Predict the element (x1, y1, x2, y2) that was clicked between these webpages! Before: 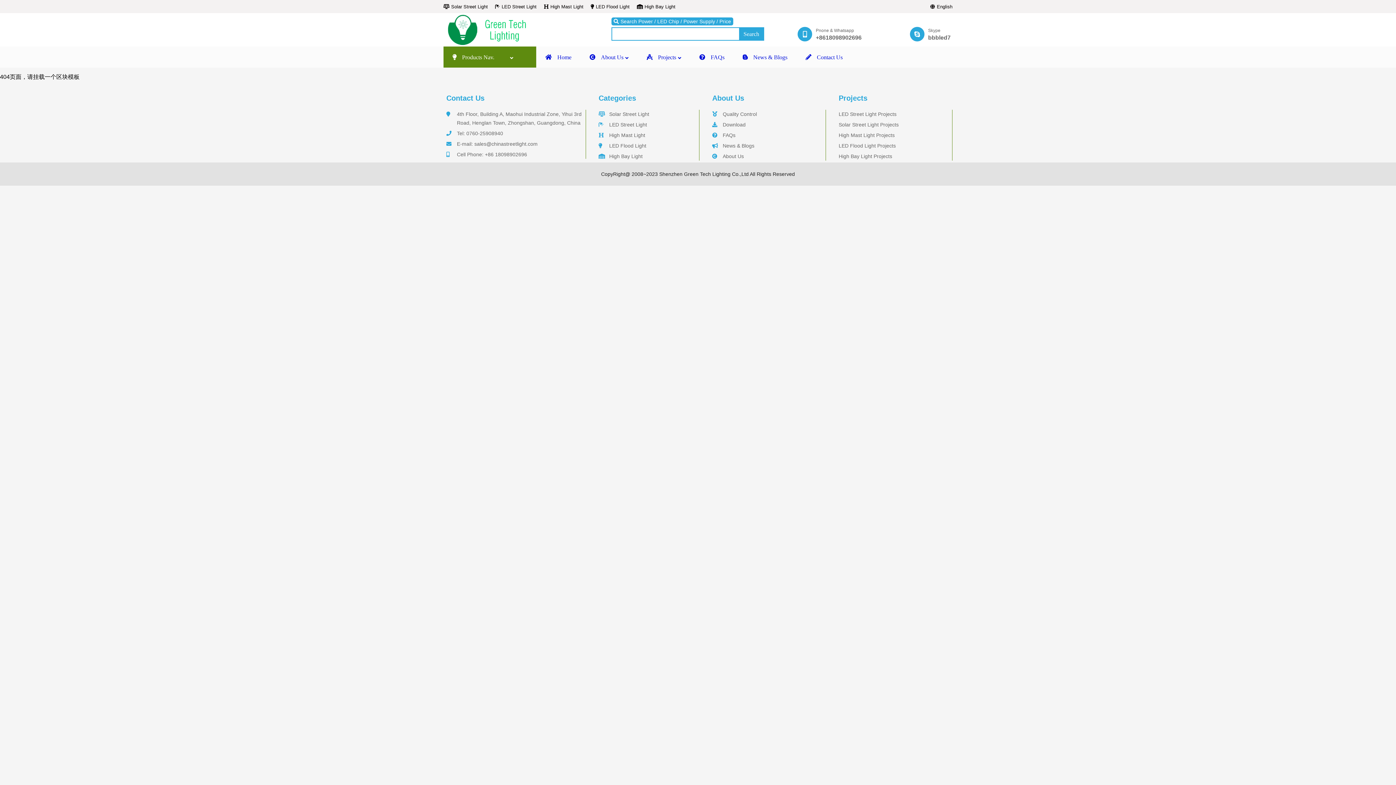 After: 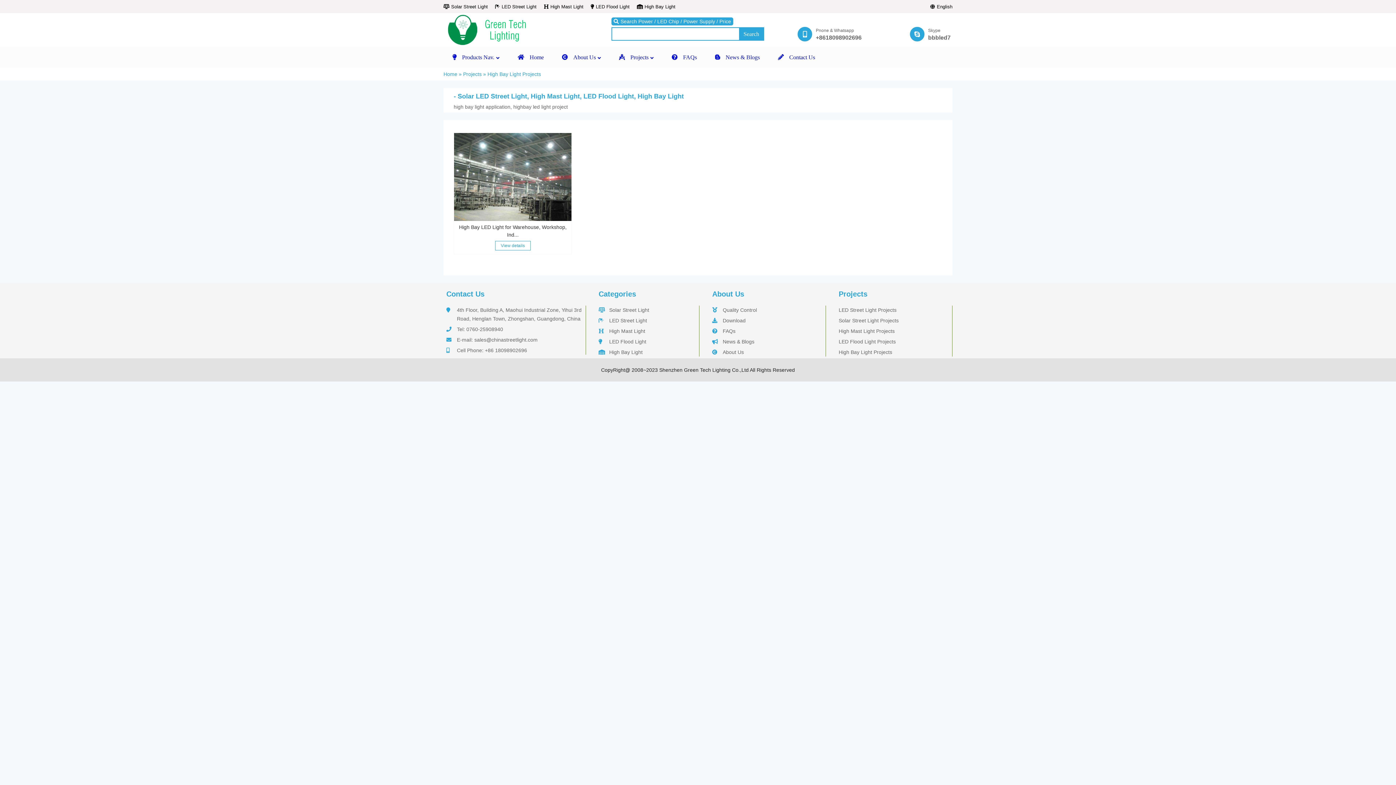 Action: label: High Bay Light Projects bbox: (838, 153, 951, 159)